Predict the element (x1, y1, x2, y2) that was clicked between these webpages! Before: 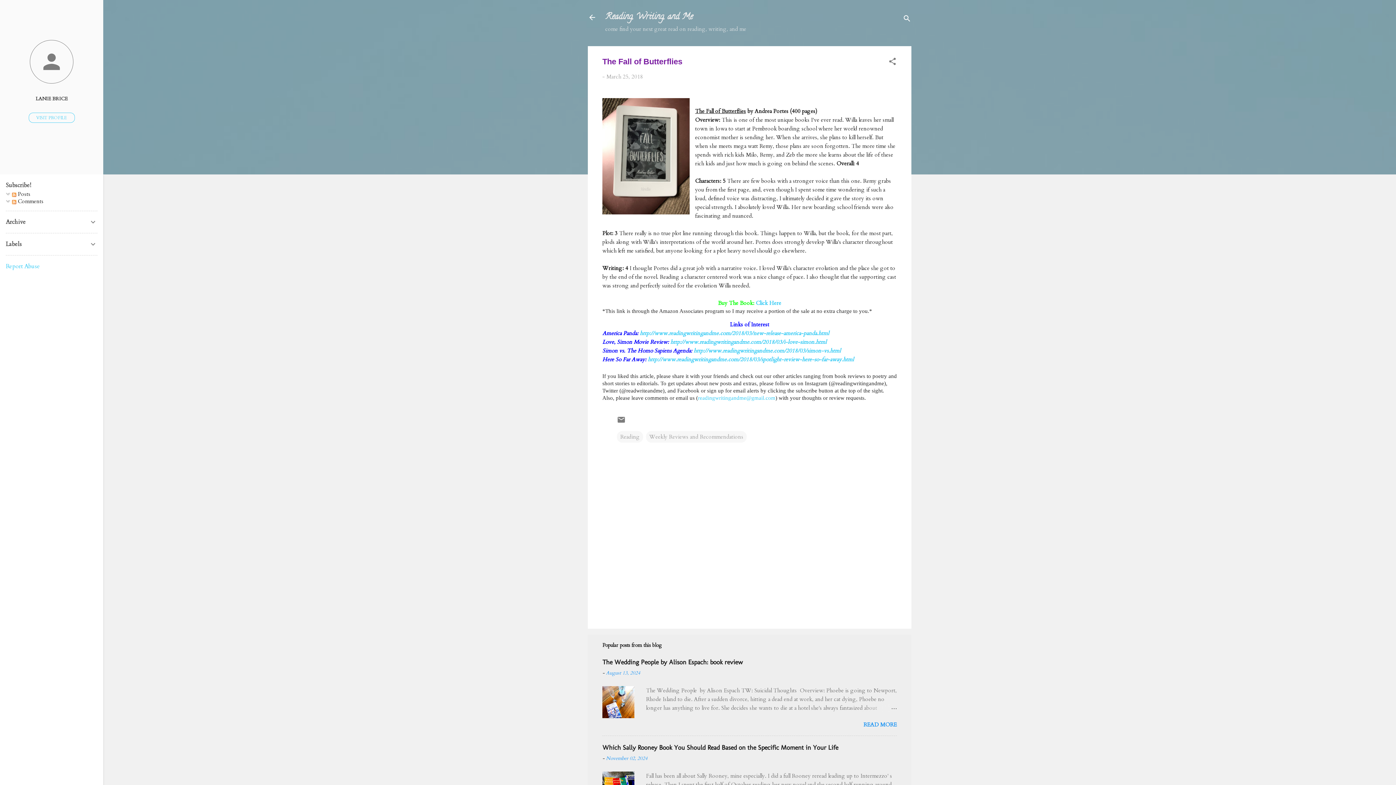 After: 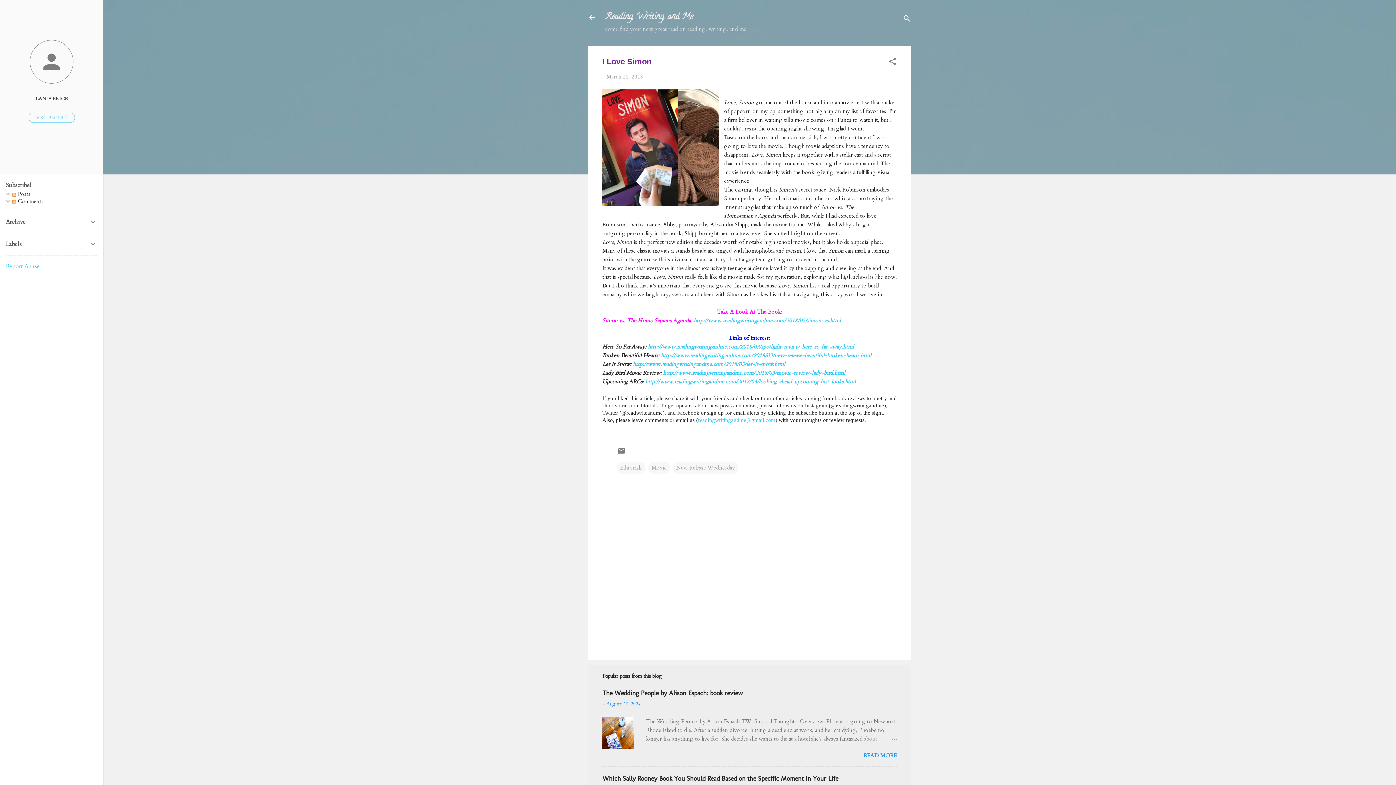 Action: bbox: (670, 338, 826, 345) label: http://www.readingwritingandme.com/2018/03/i-love-simon.html